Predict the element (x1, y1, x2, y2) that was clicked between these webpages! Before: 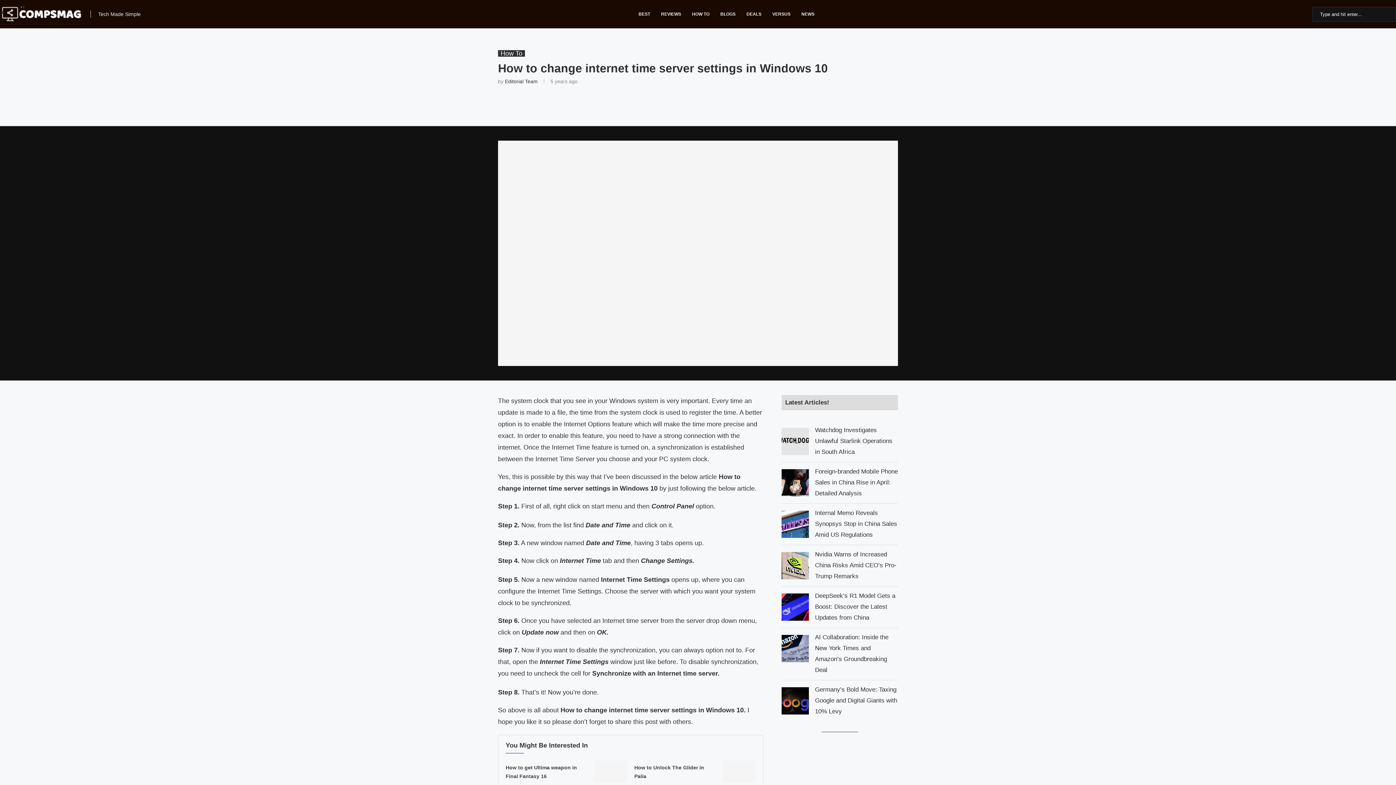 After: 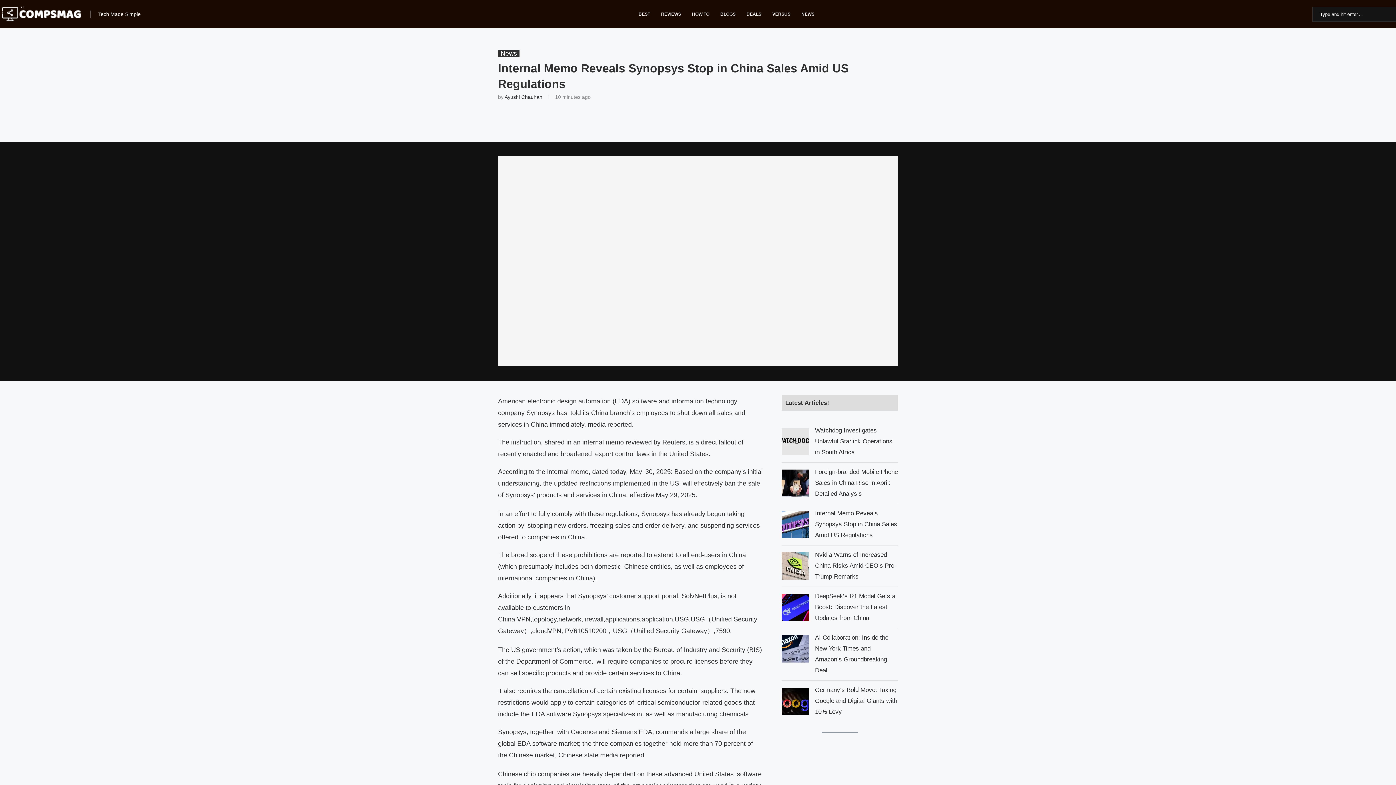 Action: bbox: (781, 510, 809, 538) label: Internal Memo Reveals Synopsys Stop in China Sales Amid US Regulations